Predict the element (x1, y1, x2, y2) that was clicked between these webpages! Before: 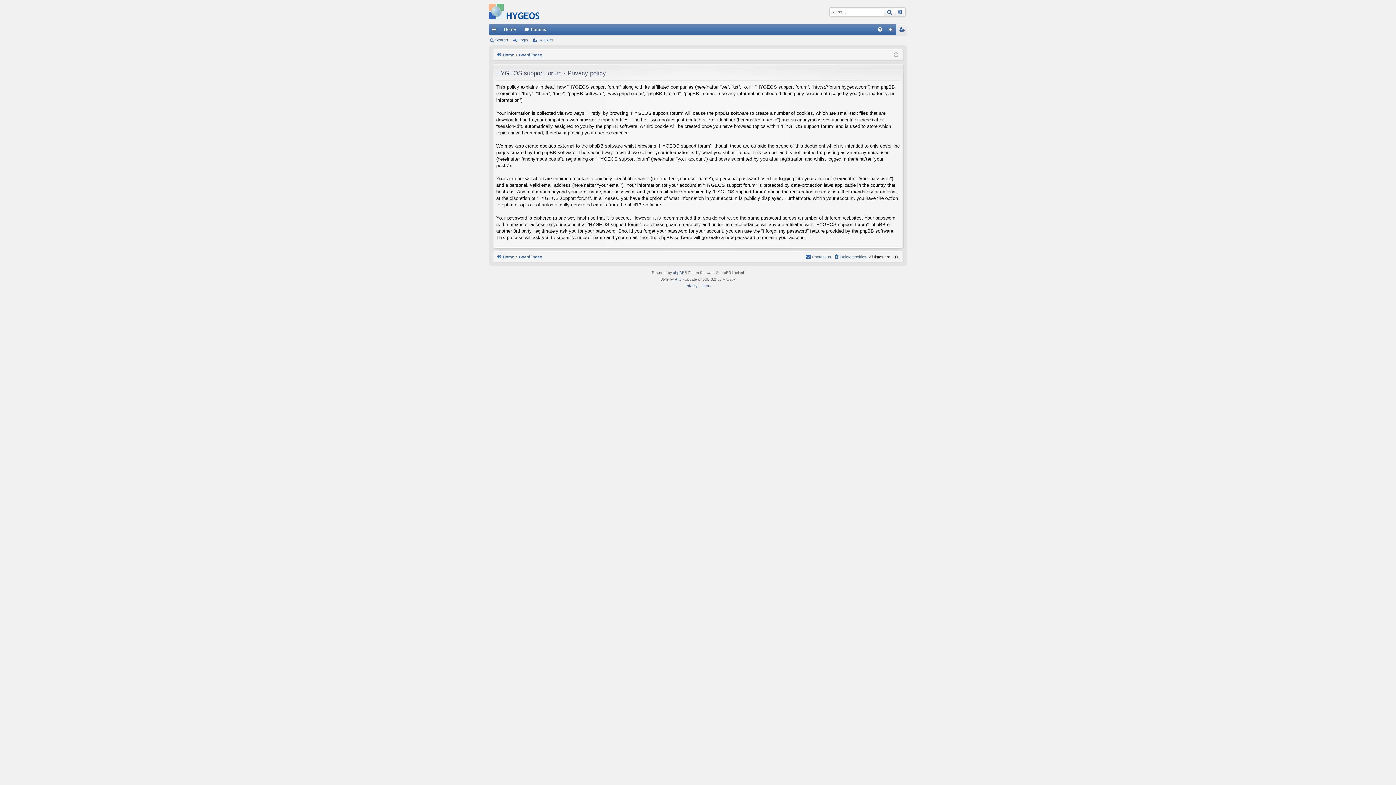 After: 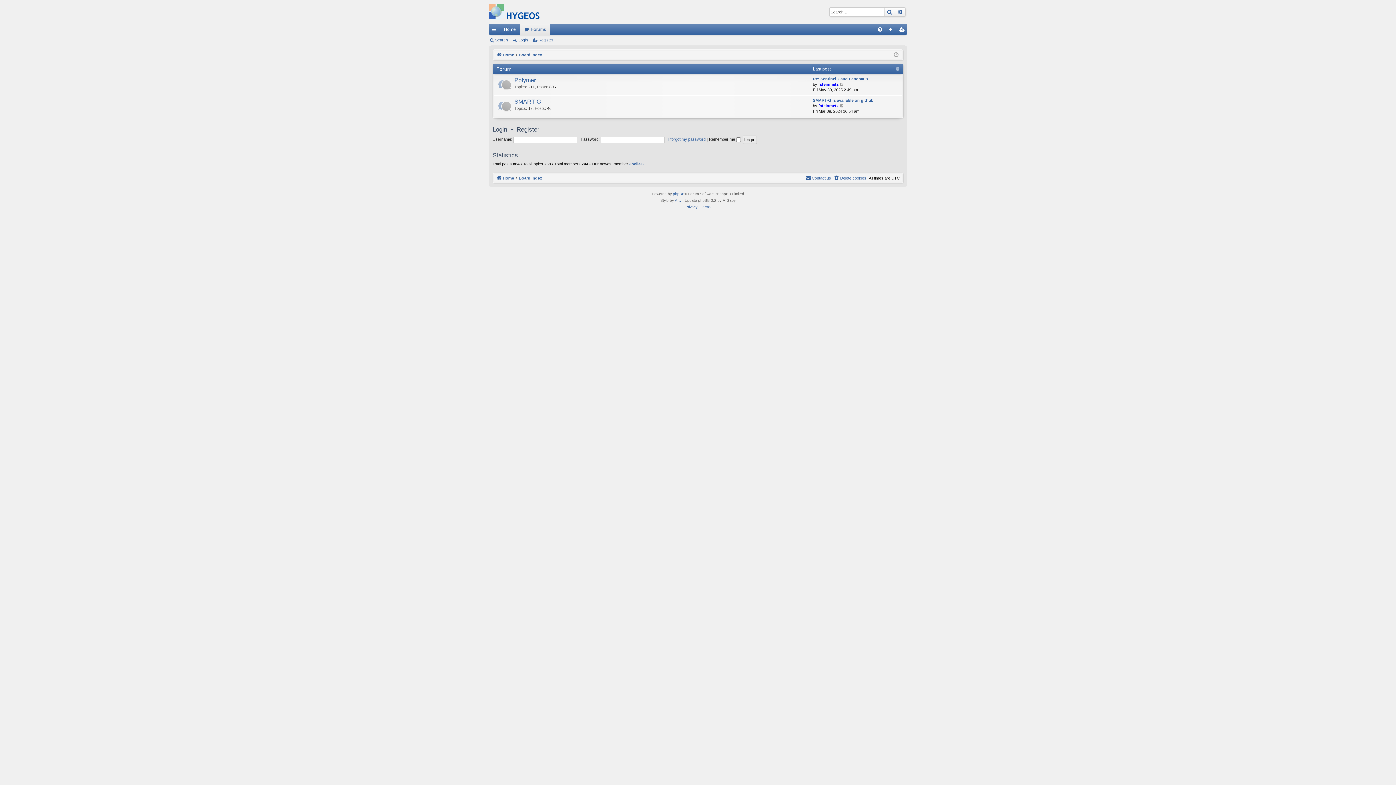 Action: label: Forums bbox: (520, 24, 550, 34)